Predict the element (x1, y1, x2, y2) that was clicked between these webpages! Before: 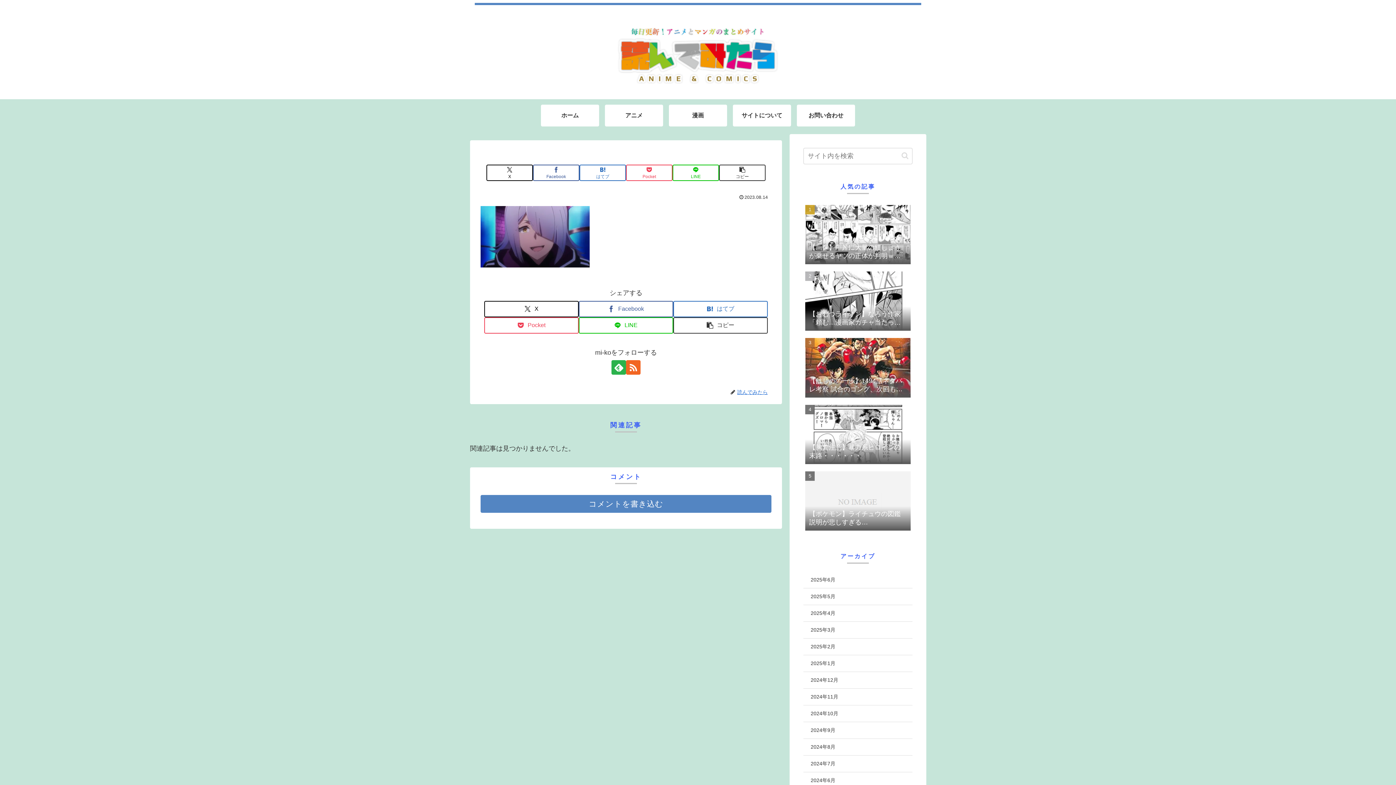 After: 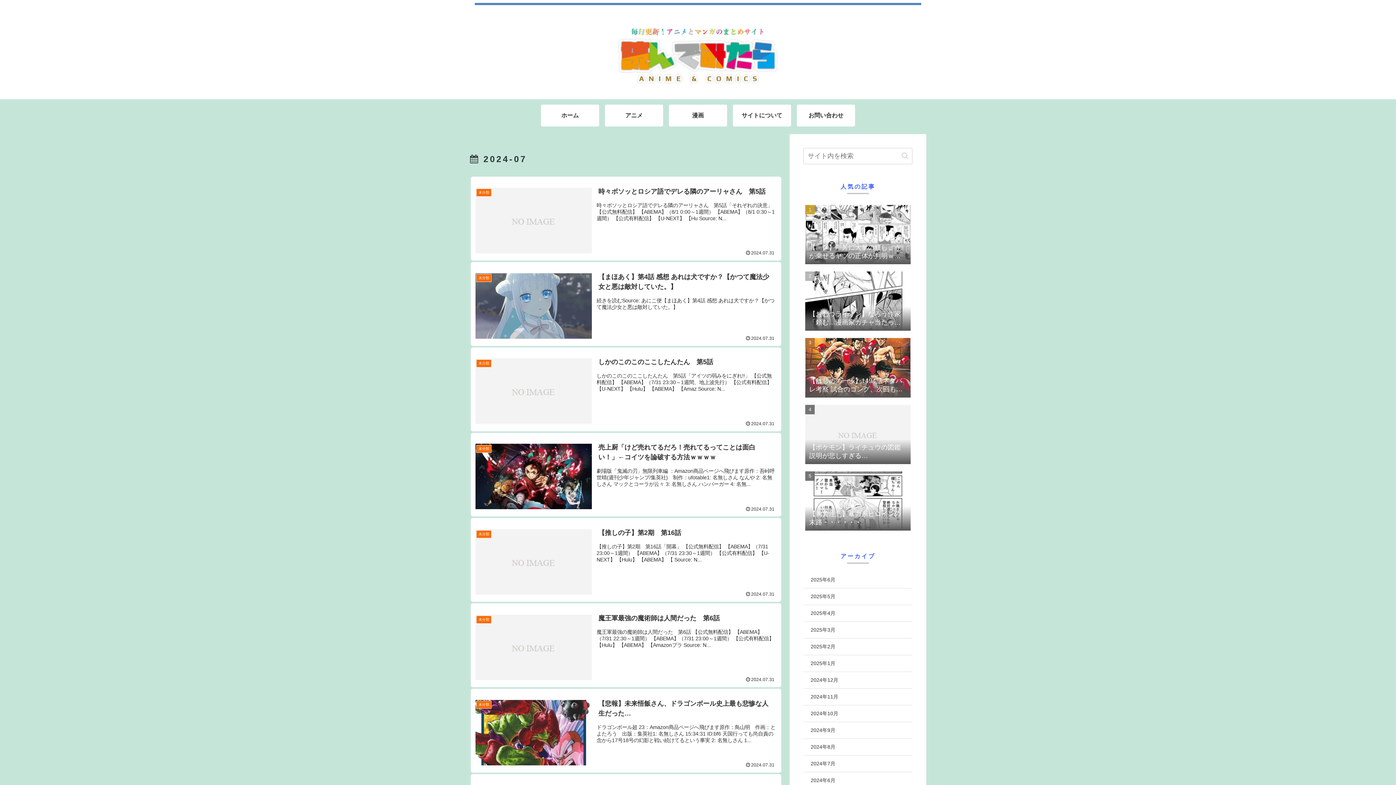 Action: bbox: (803, 755, 912, 772) label: 2024年7月